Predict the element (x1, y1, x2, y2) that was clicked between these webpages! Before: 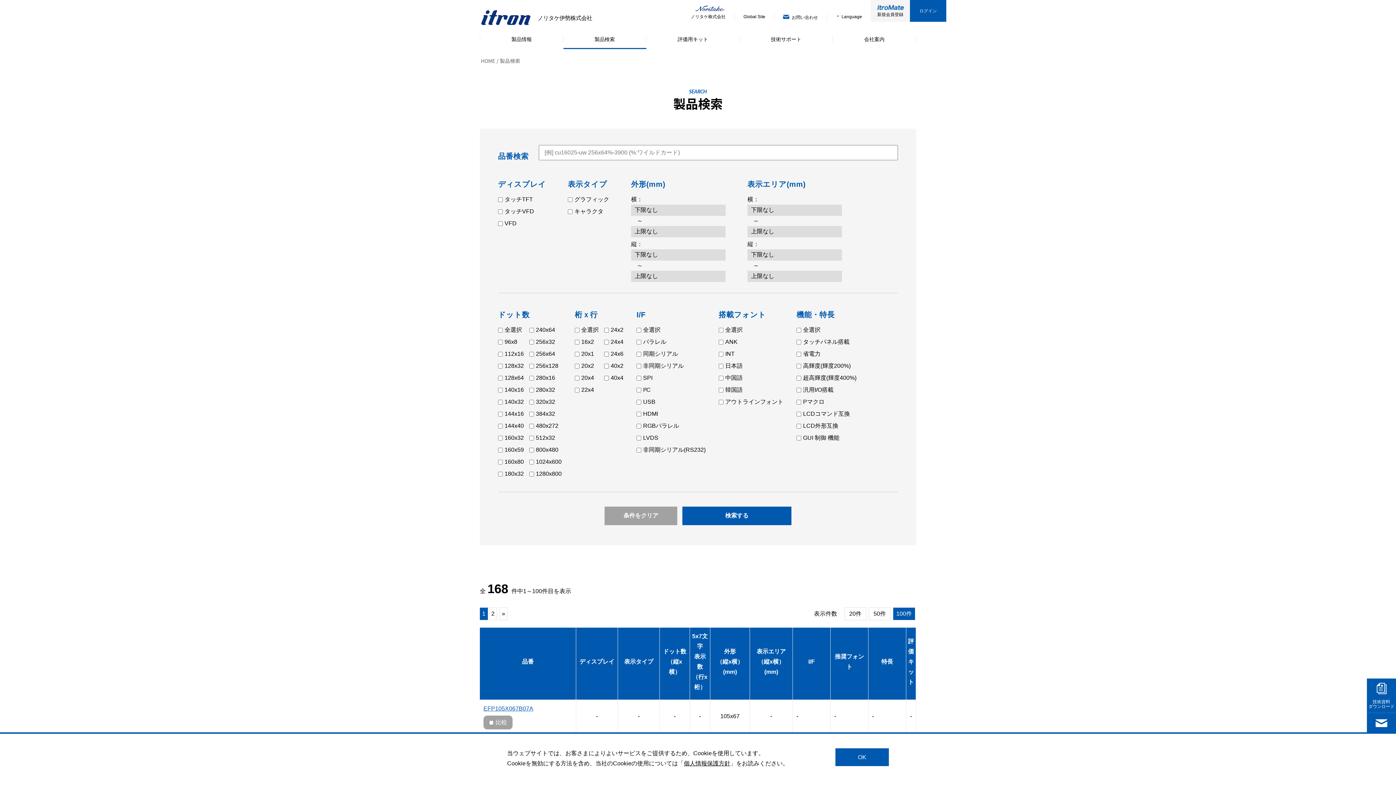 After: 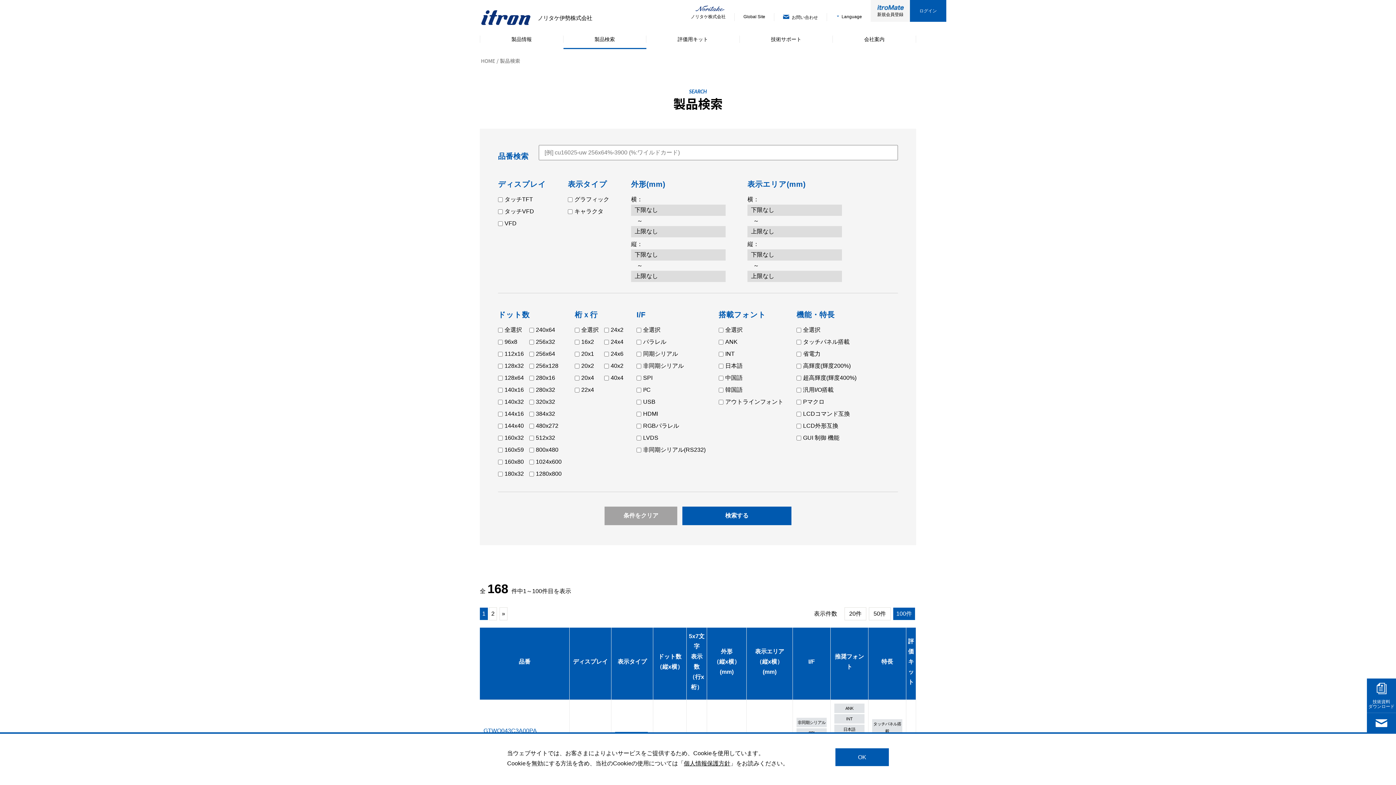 Action: label: 評価キット bbox: (908, 638, 914, 685)